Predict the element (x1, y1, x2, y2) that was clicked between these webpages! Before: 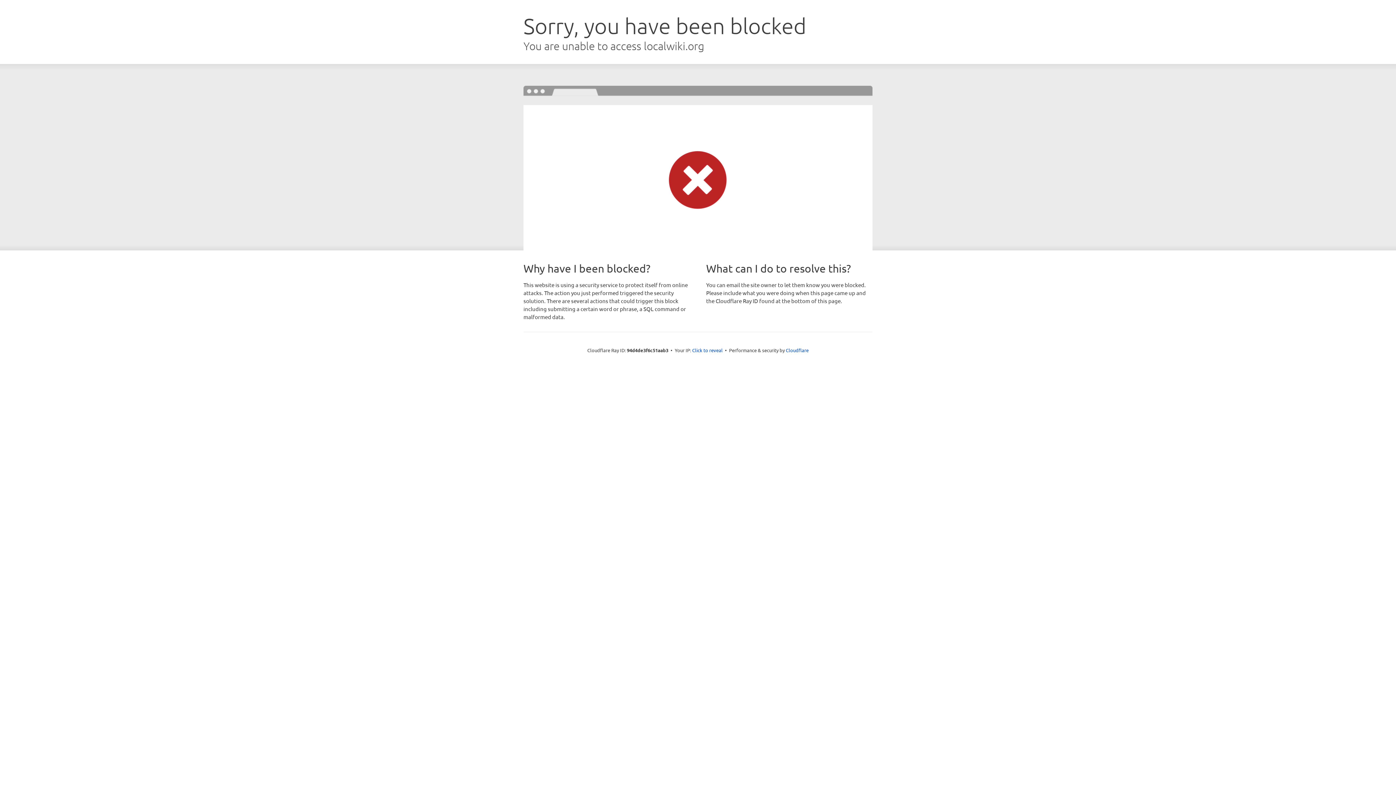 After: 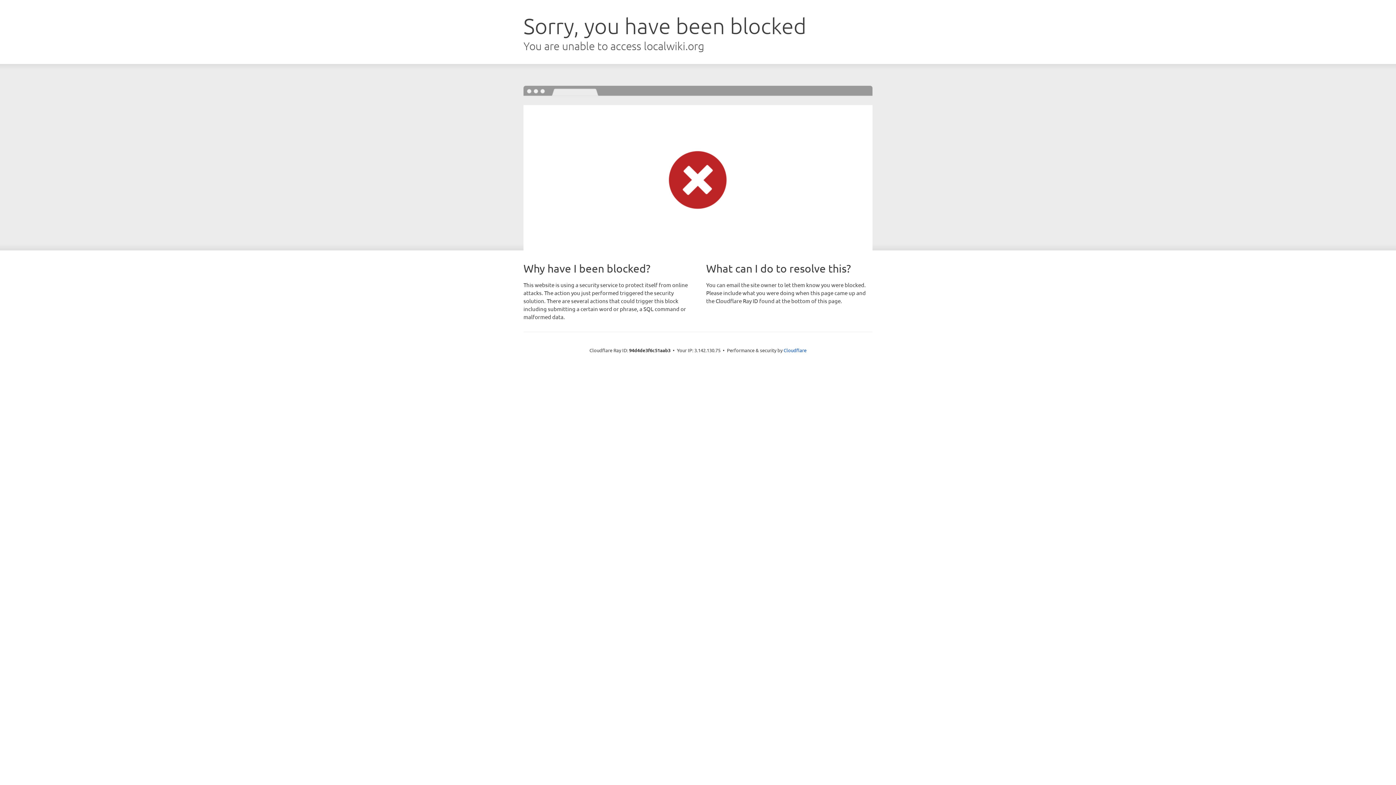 Action: label: Click to reveal bbox: (692, 346, 722, 353)